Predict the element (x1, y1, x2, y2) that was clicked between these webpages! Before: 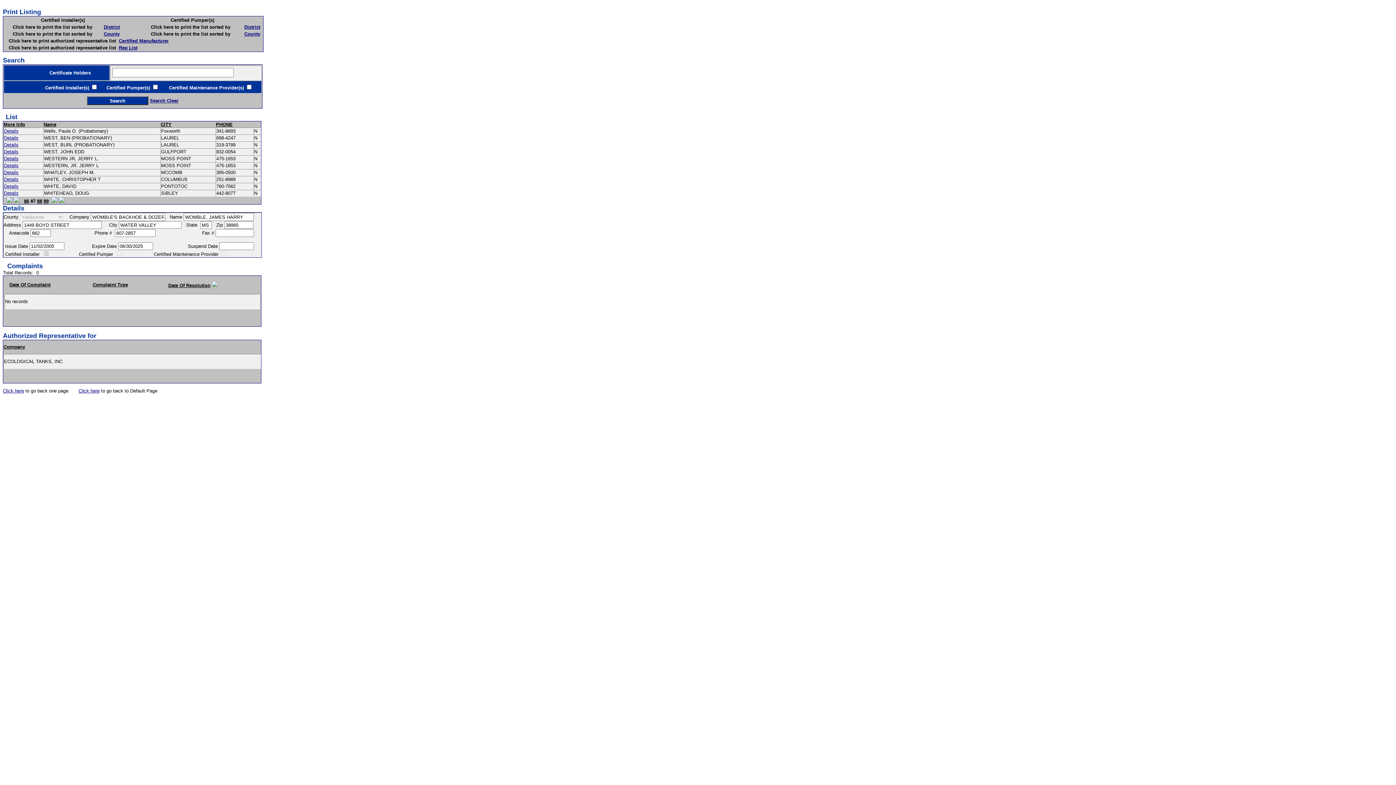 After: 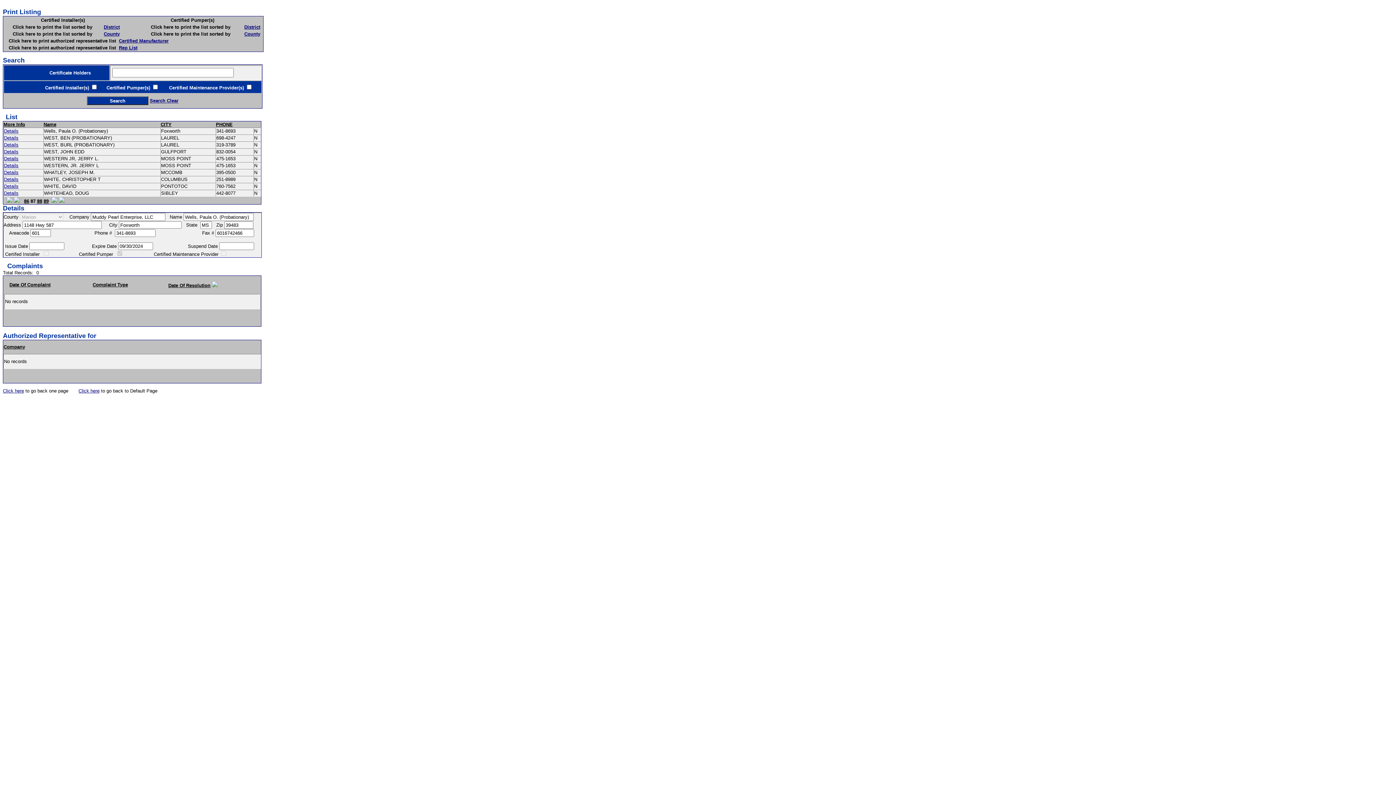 Action: label: Details bbox: (4, 128, 18, 133)